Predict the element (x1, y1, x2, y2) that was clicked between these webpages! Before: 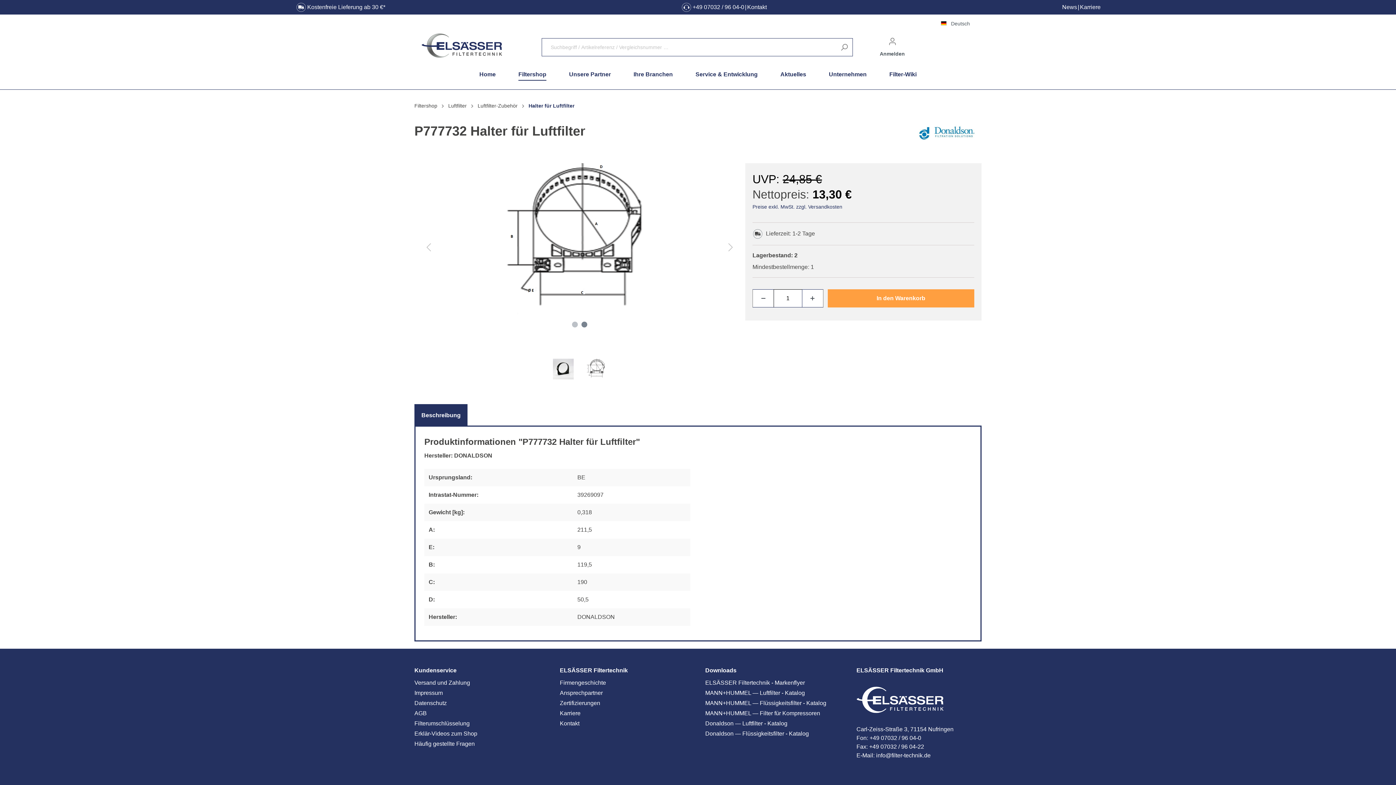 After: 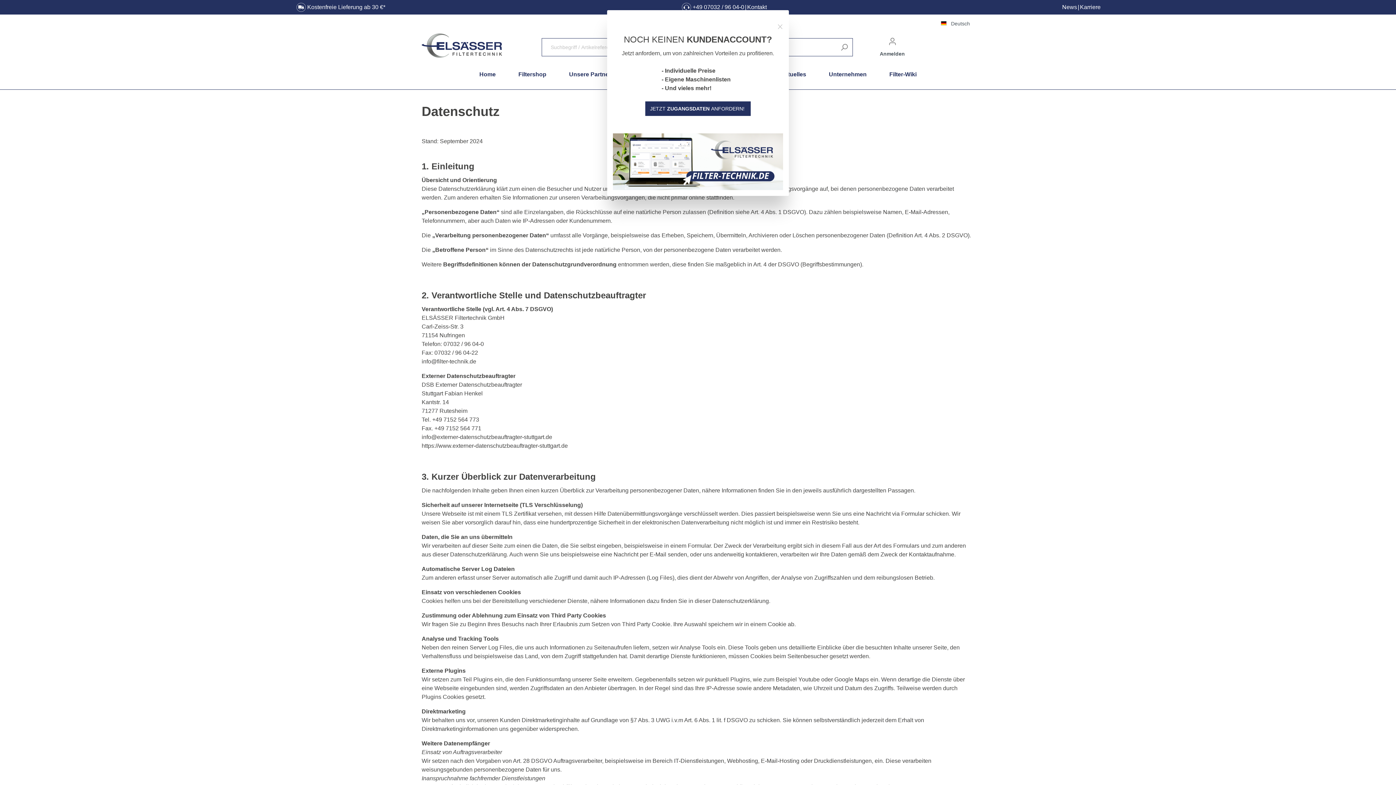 Action: label: Datenschutz bbox: (414, 700, 446, 706)